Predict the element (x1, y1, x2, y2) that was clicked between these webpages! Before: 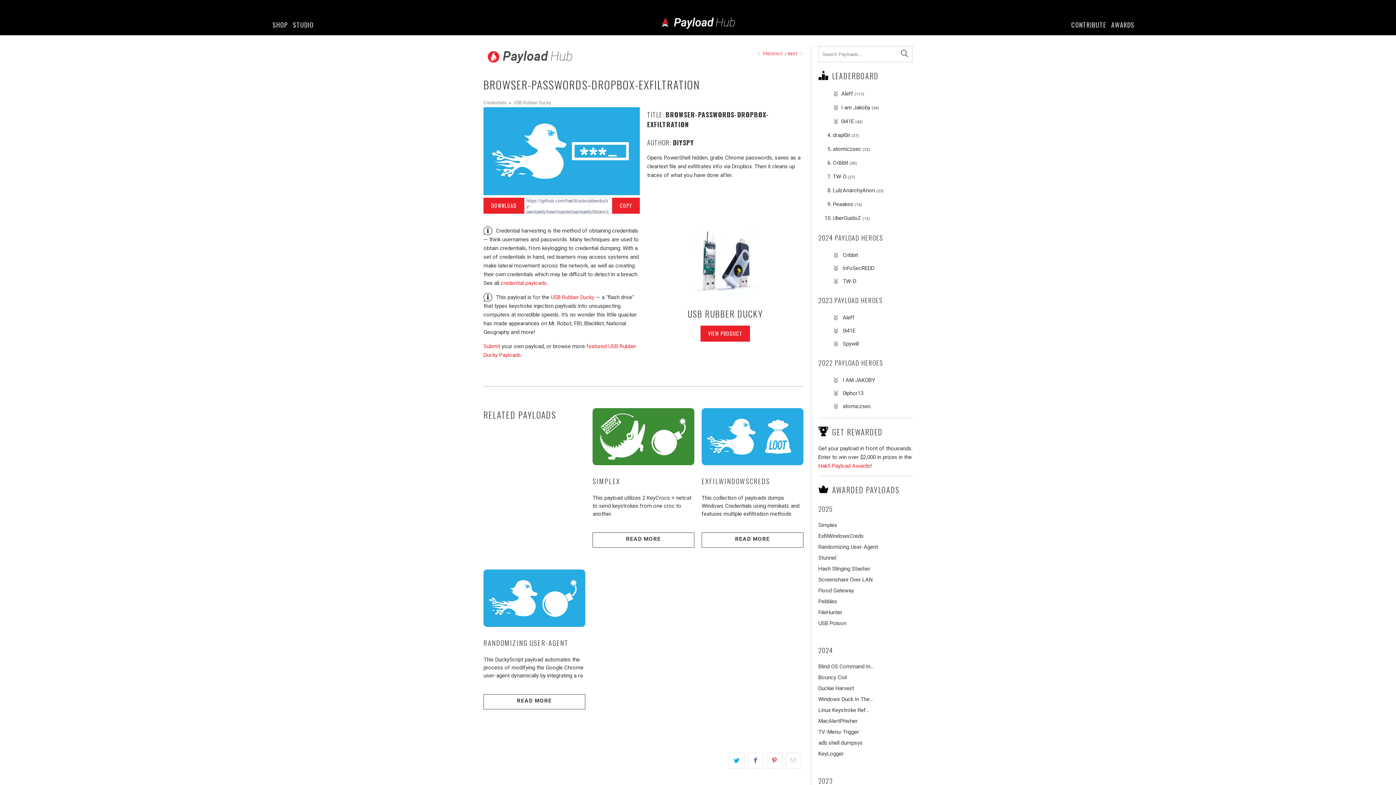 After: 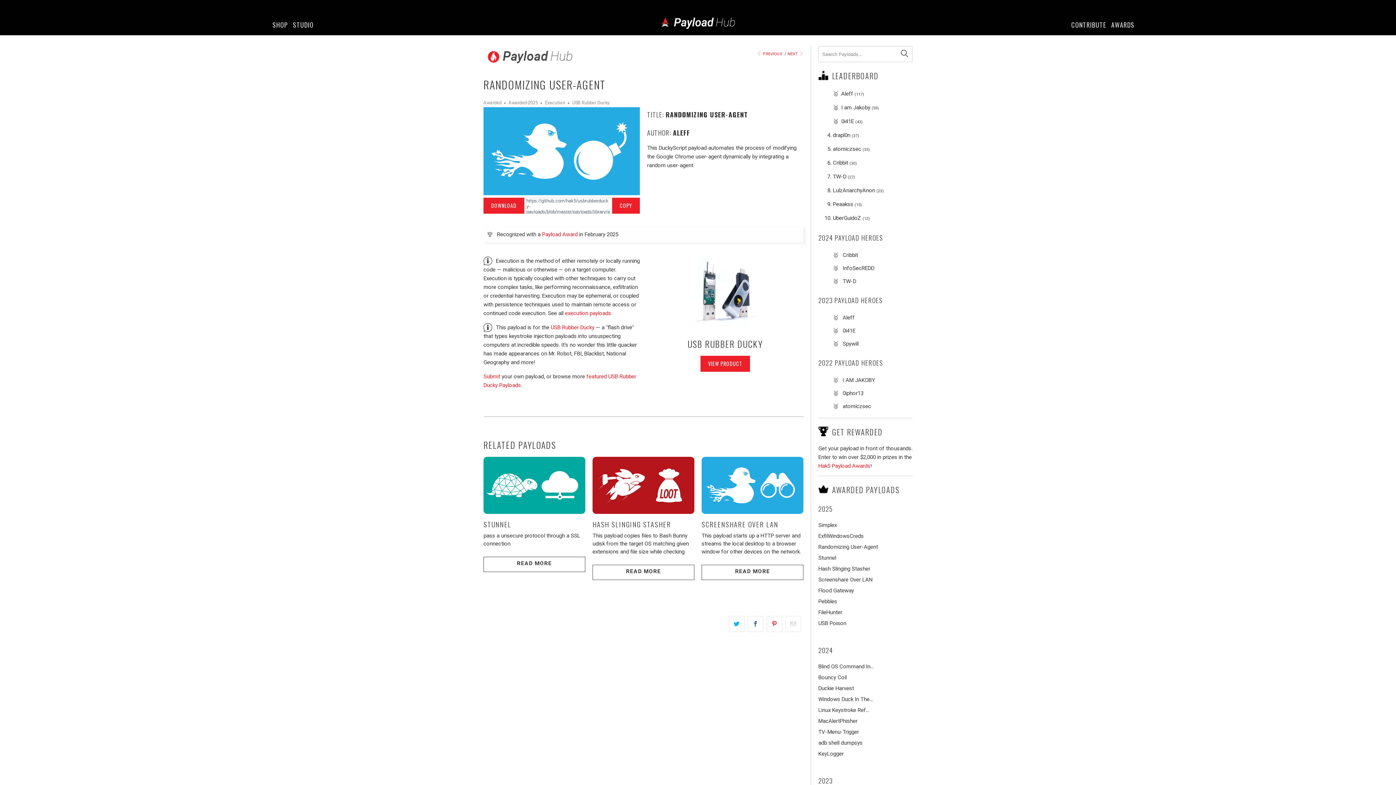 Action: label: READ MORE bbox: (483, 694, 585, 709)